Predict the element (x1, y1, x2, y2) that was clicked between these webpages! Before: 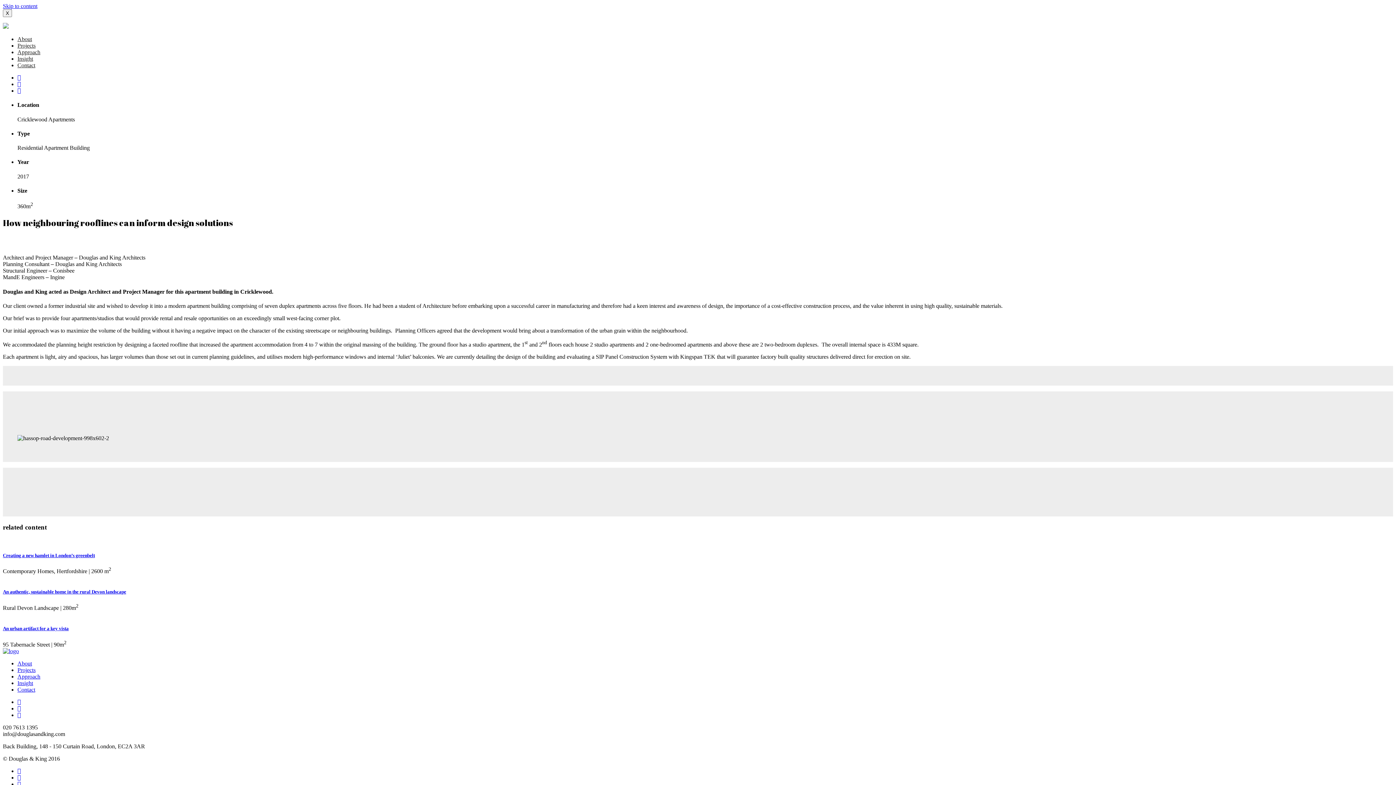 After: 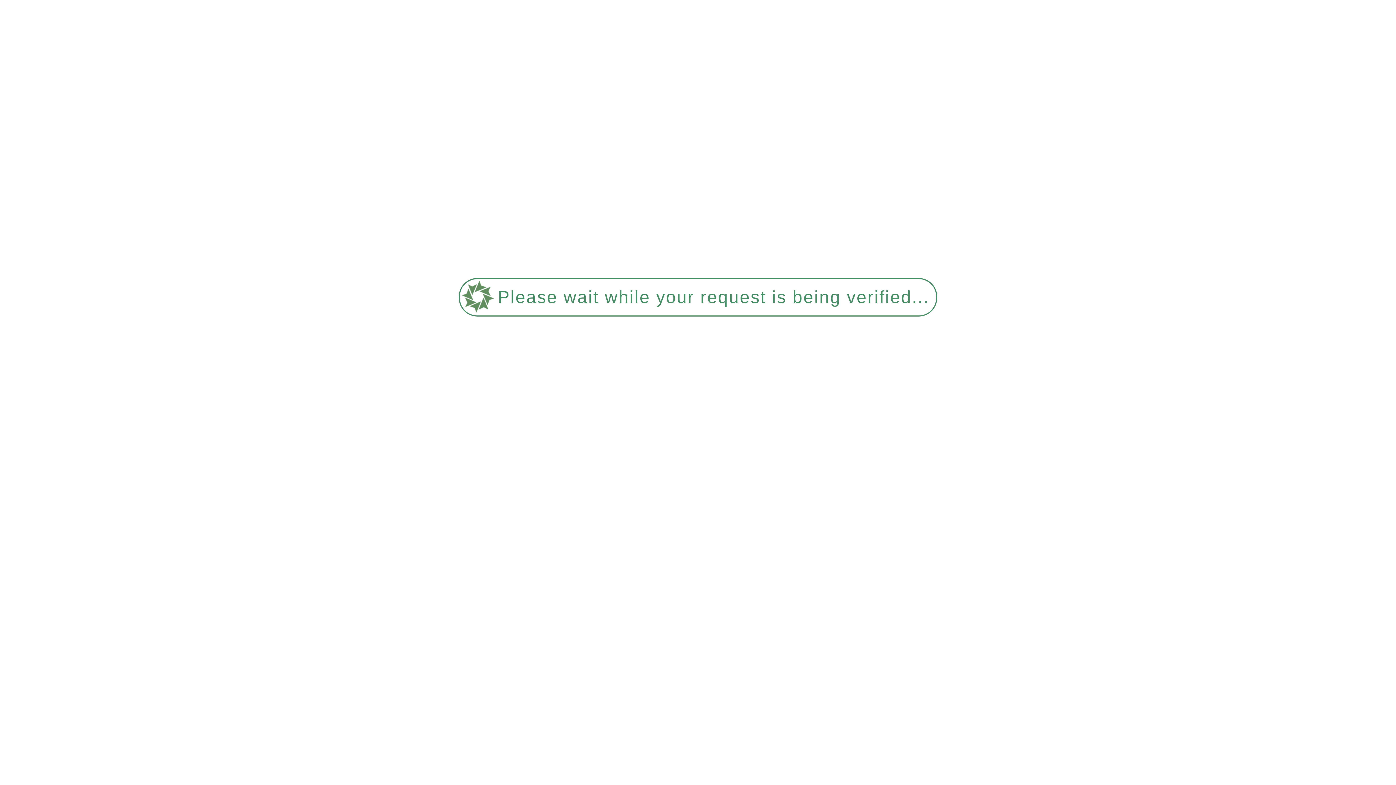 Action: bbox: (17, 49, 40, 55) label: Approach